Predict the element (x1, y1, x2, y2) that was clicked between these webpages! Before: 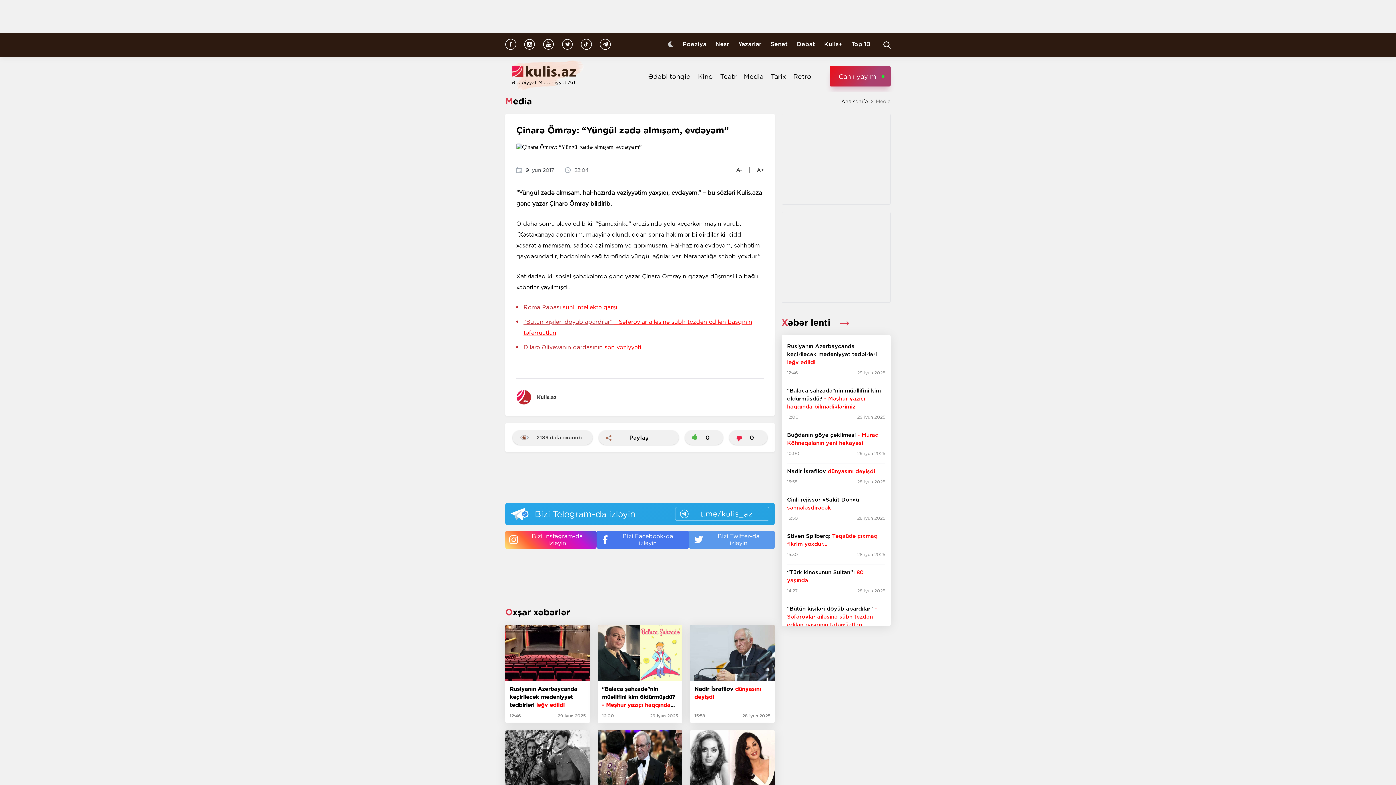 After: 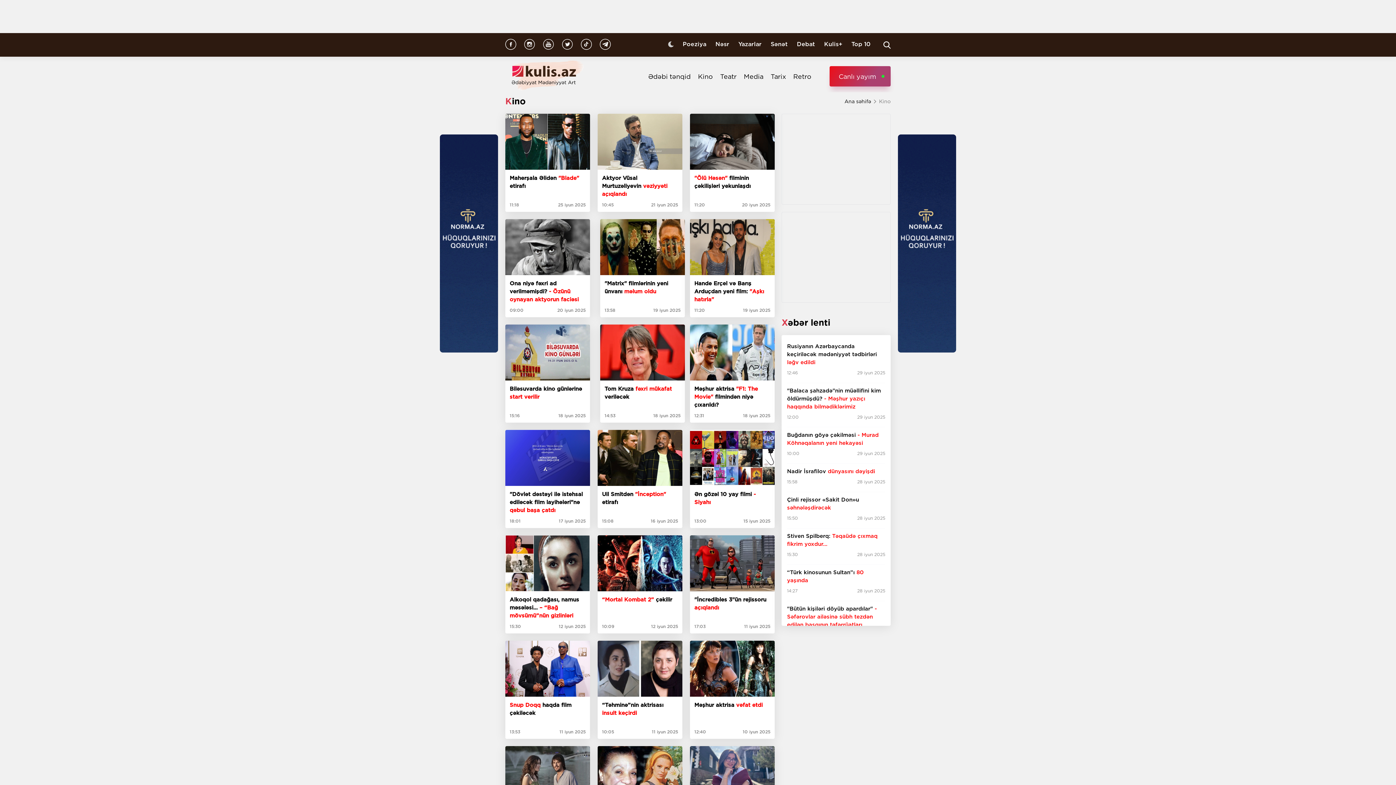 Action: bbox: (698, 72, 713, 80) label: Kino